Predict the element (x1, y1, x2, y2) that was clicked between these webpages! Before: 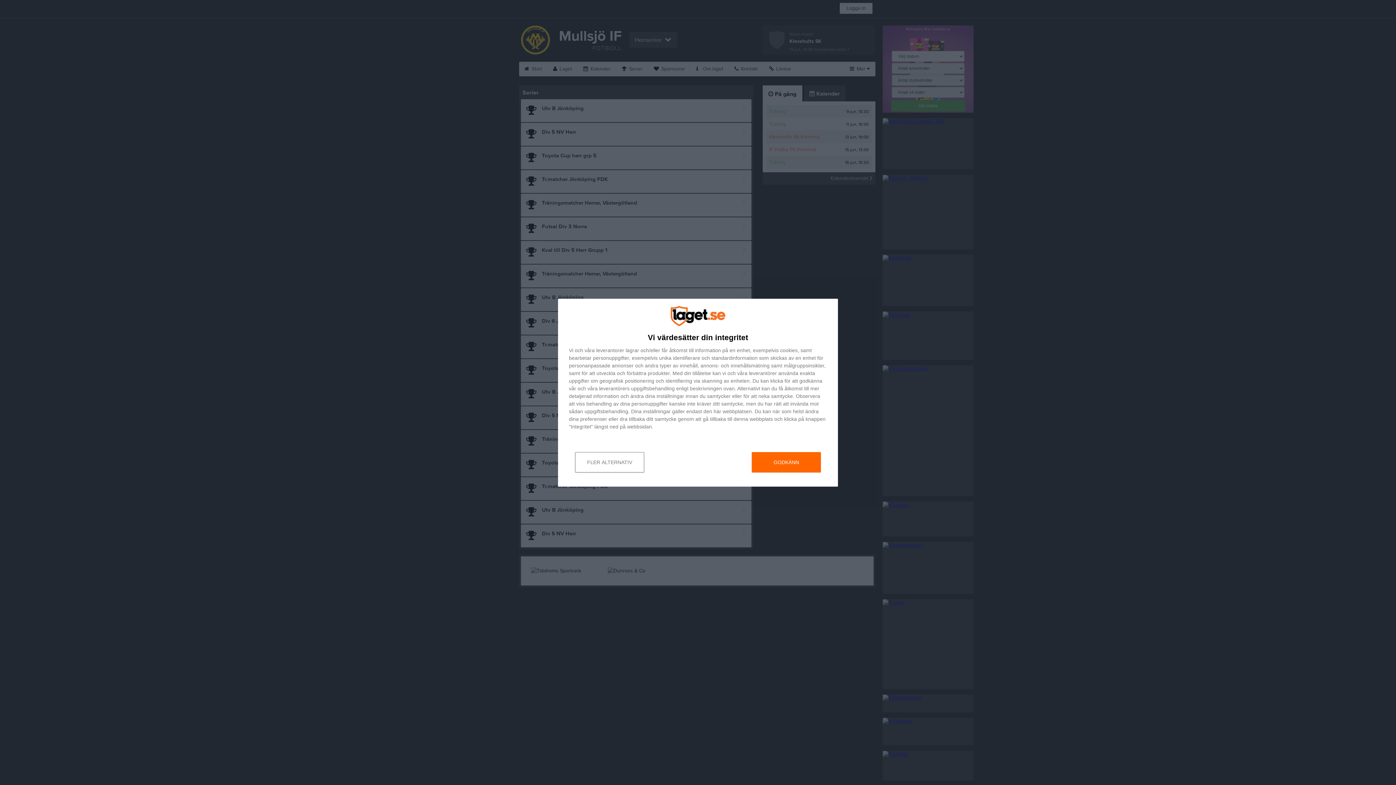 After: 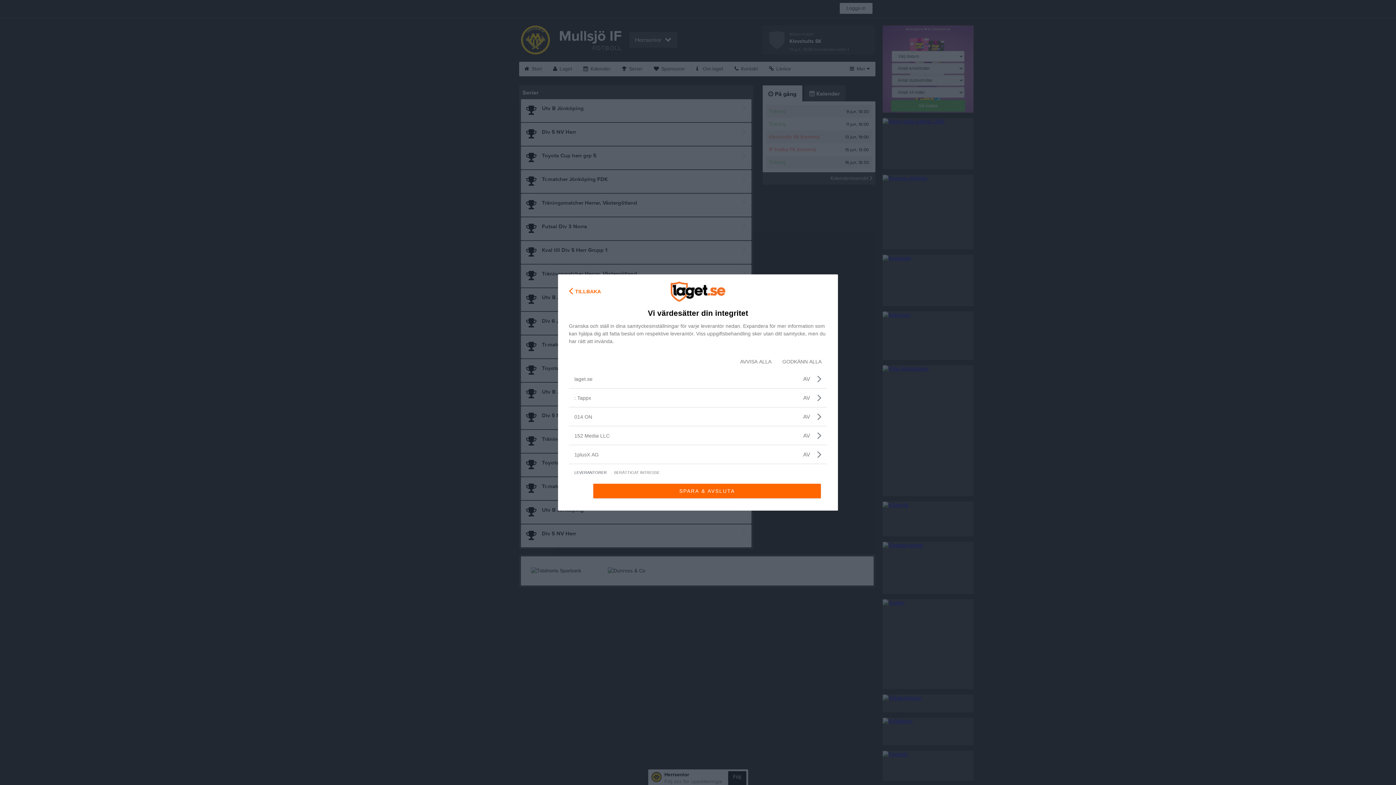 Action: label: leverantorer bbox: (596, 347, 624, 352)